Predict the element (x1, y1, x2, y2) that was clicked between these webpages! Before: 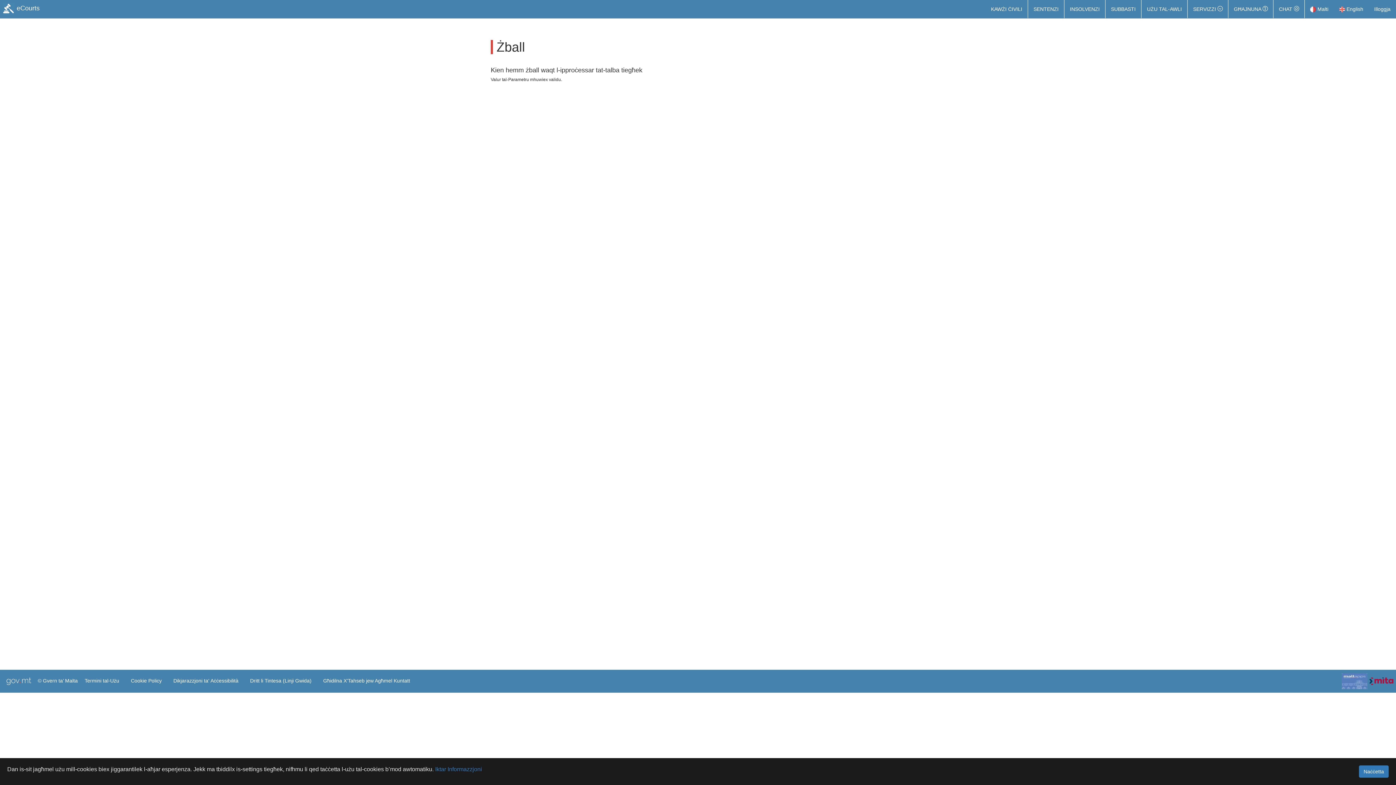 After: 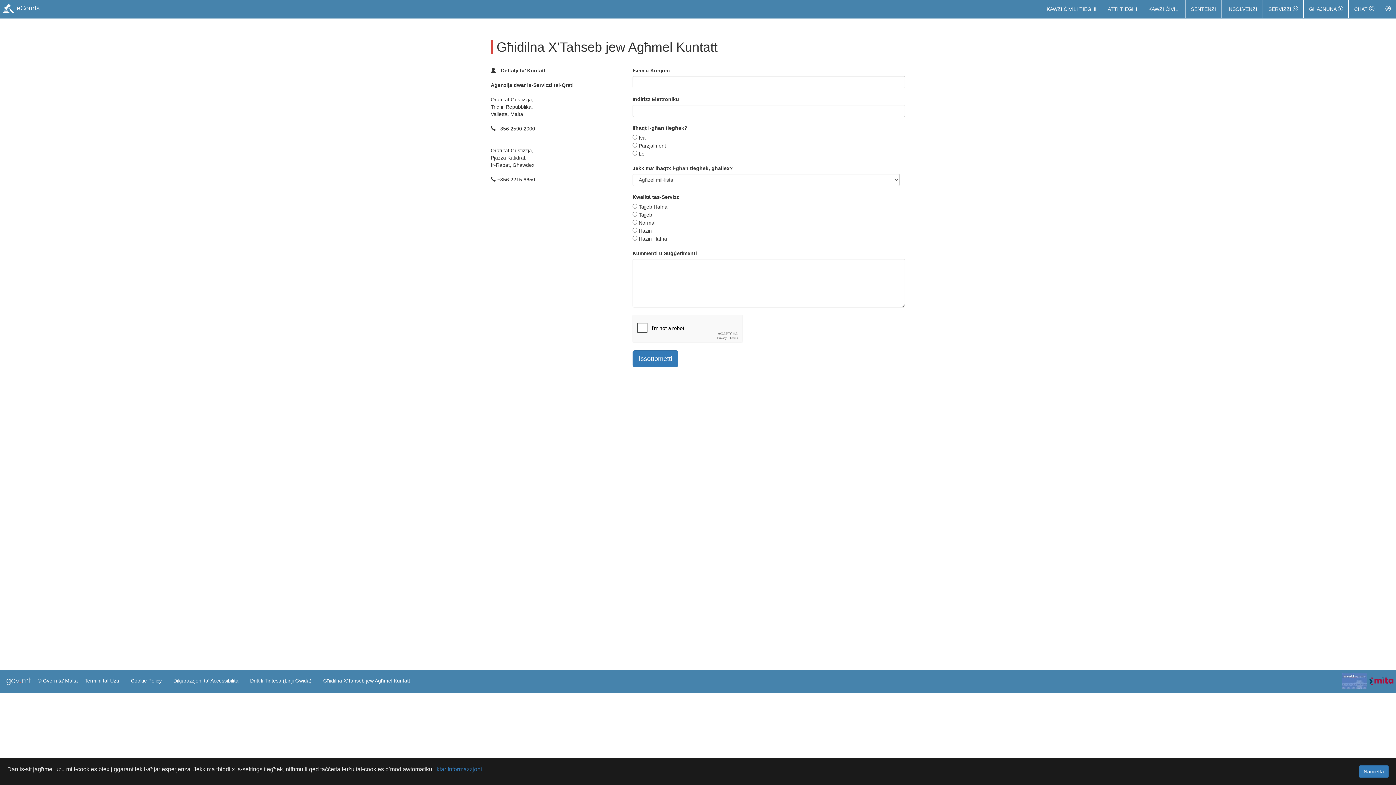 Action: bbox: (321, 673, 412, 688) label: Għidilna X’Tahseb jew Agħmel Kuntatt